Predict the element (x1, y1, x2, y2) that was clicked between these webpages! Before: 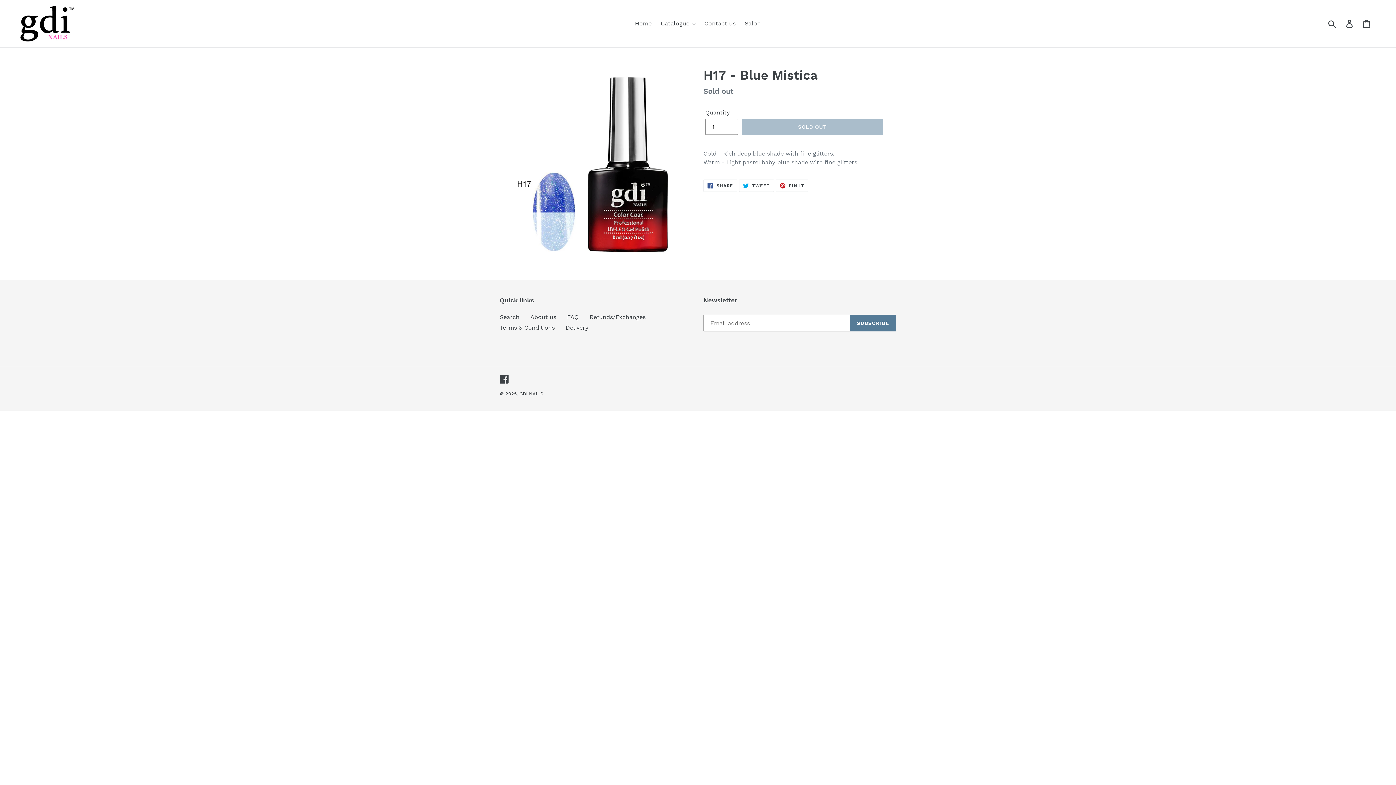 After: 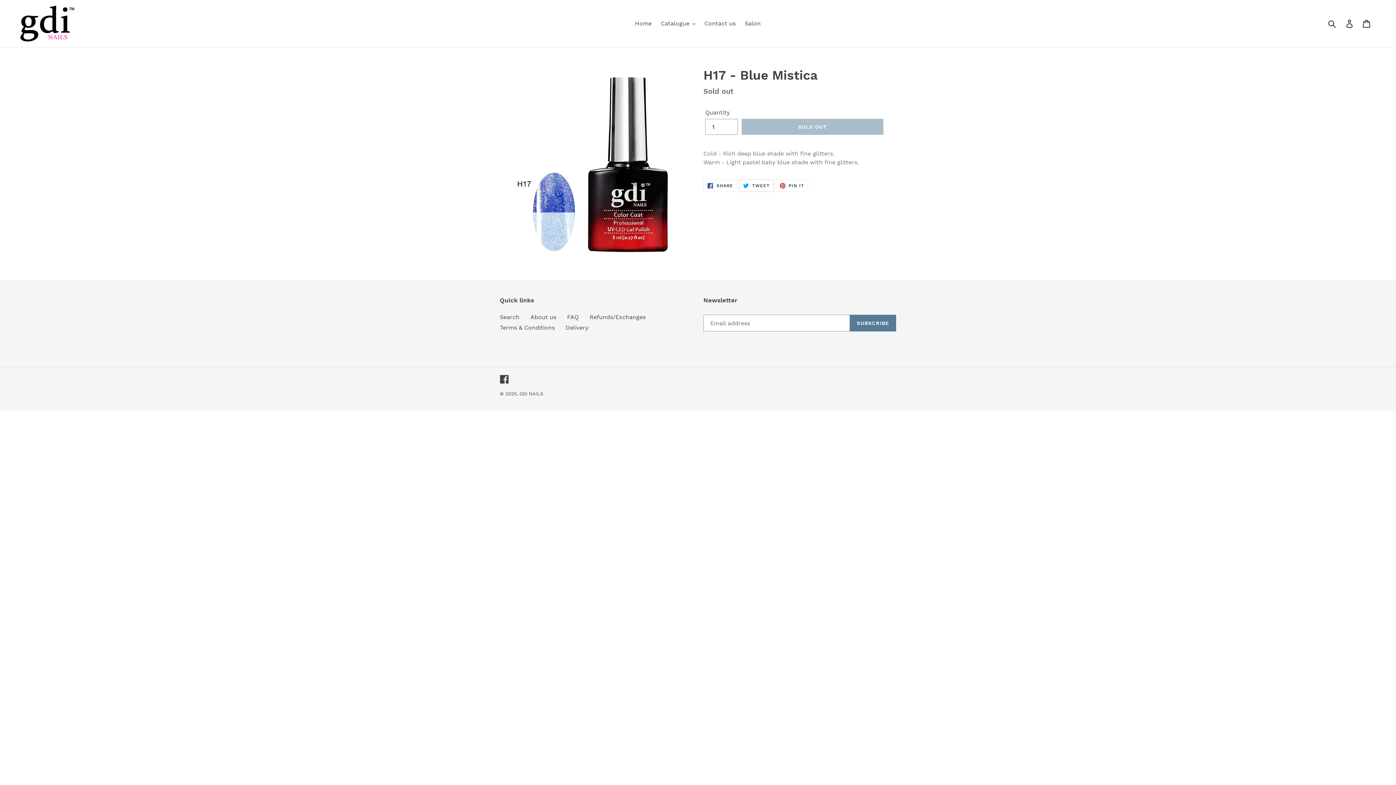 Action: label:  TWEET
TWEET ON TWITTER bbox: (739, 179, 774, 192)